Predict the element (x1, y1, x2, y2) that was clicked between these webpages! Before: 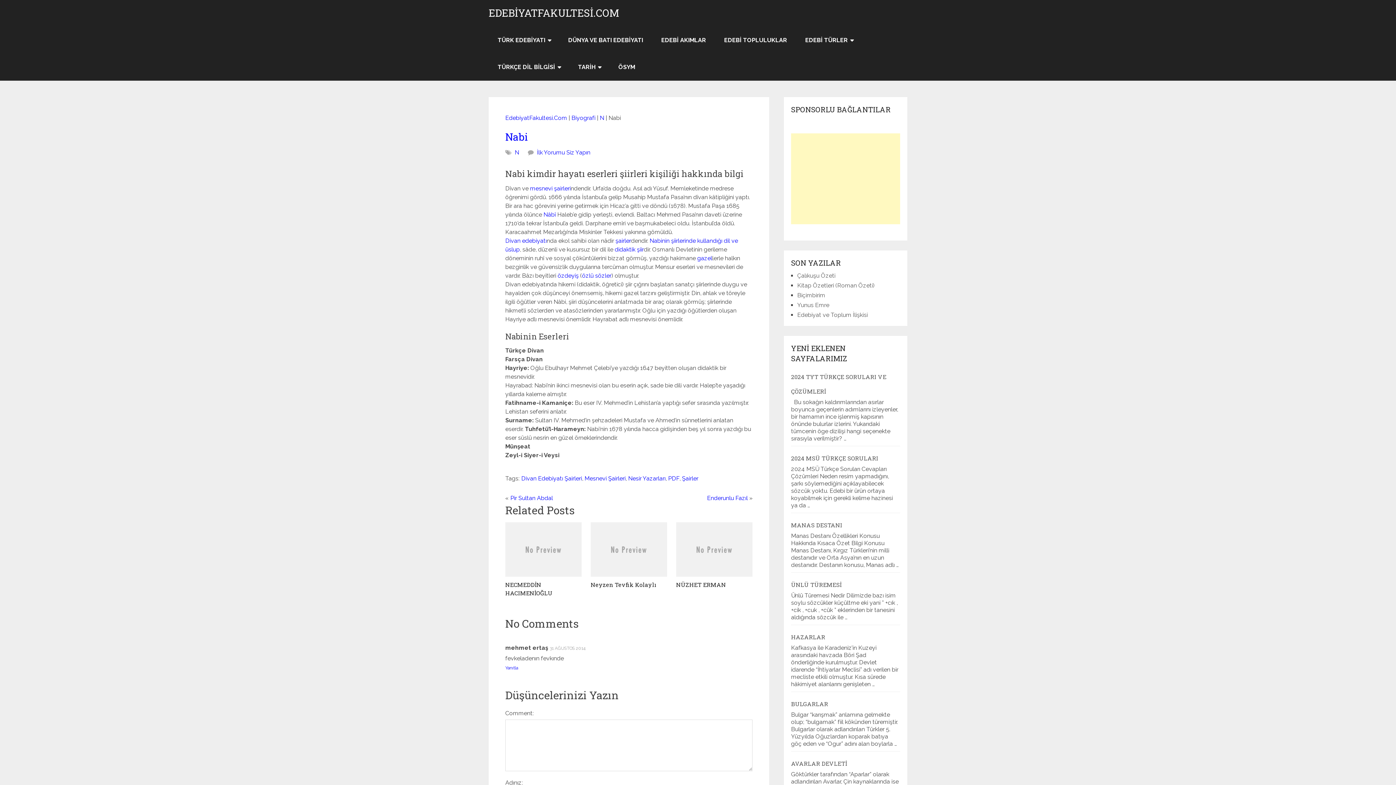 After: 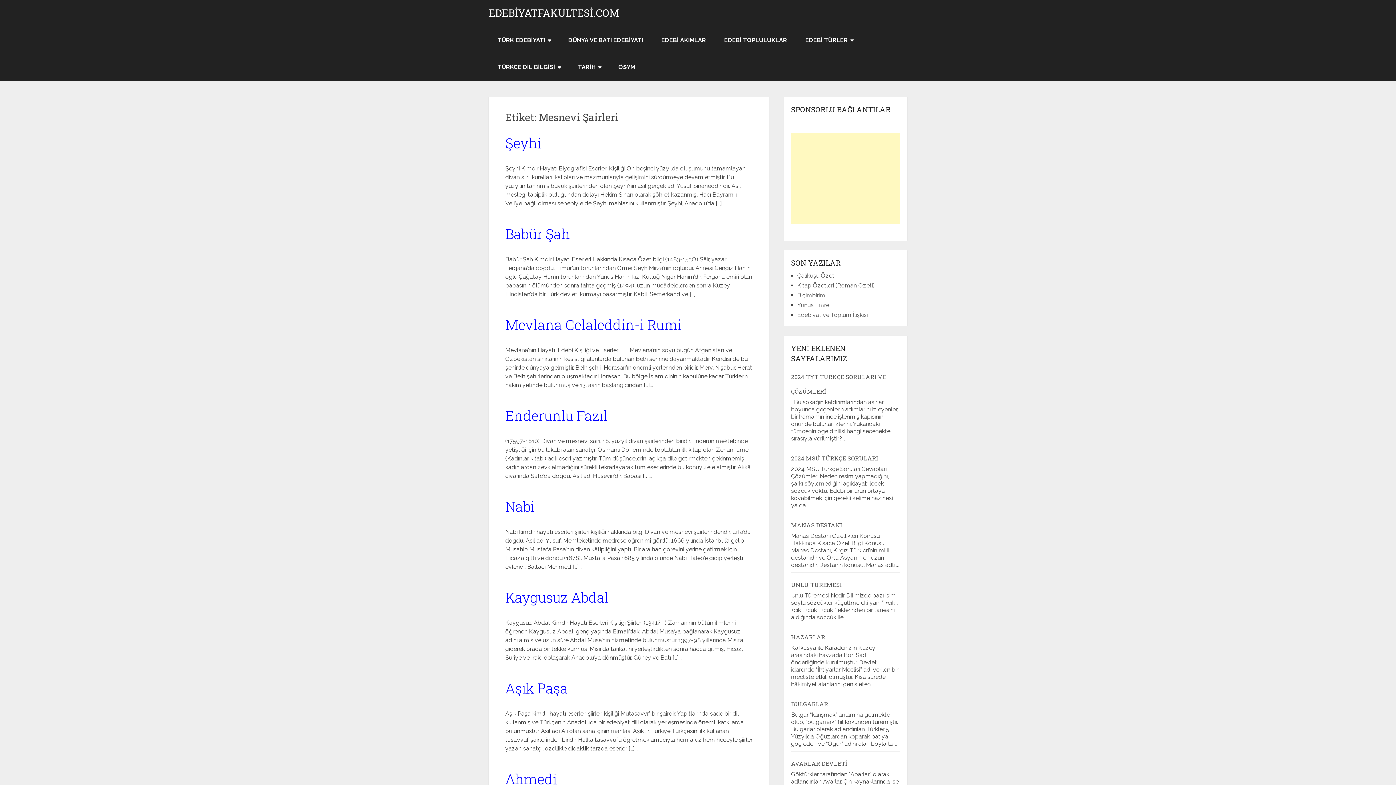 Action: bbox: (584, 475, 625, 482) label: Mesnevi Şairleri